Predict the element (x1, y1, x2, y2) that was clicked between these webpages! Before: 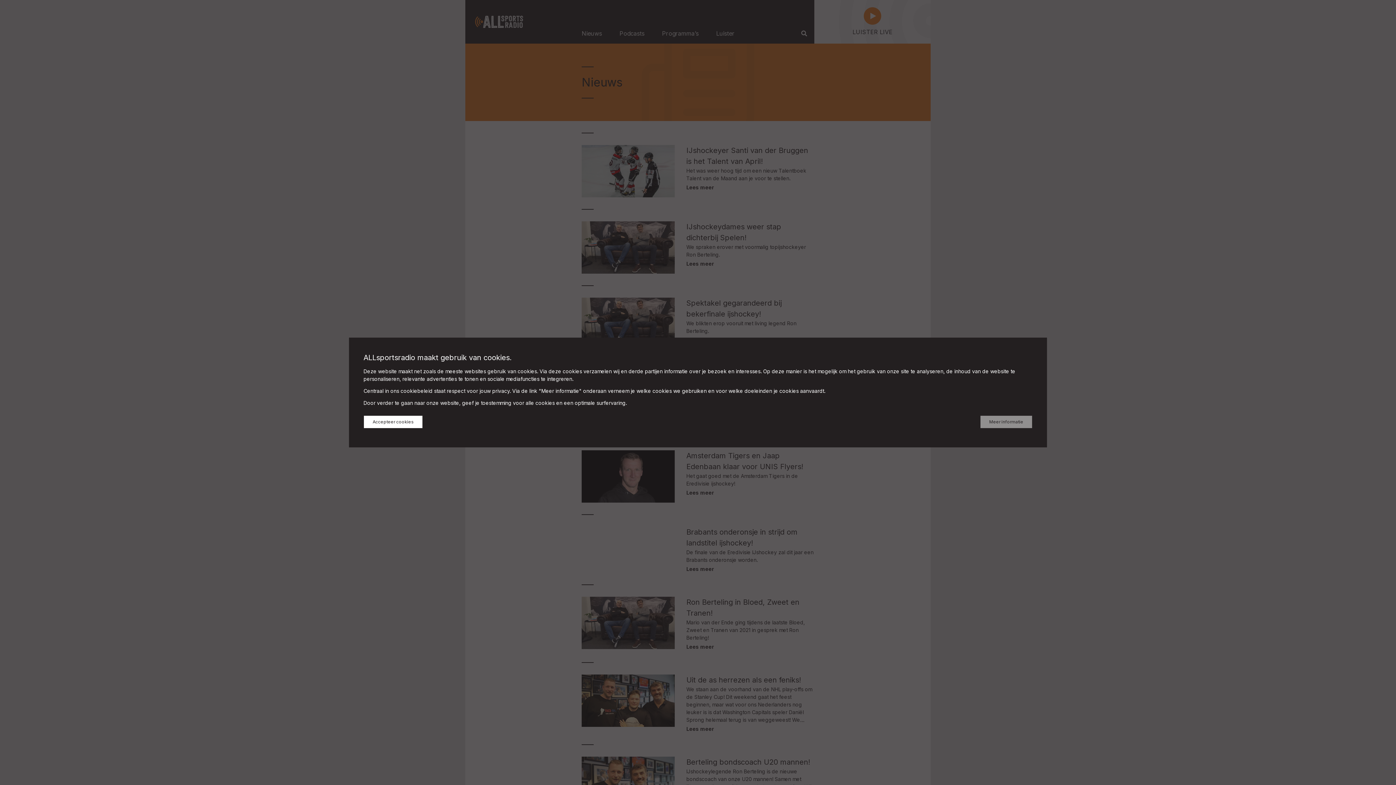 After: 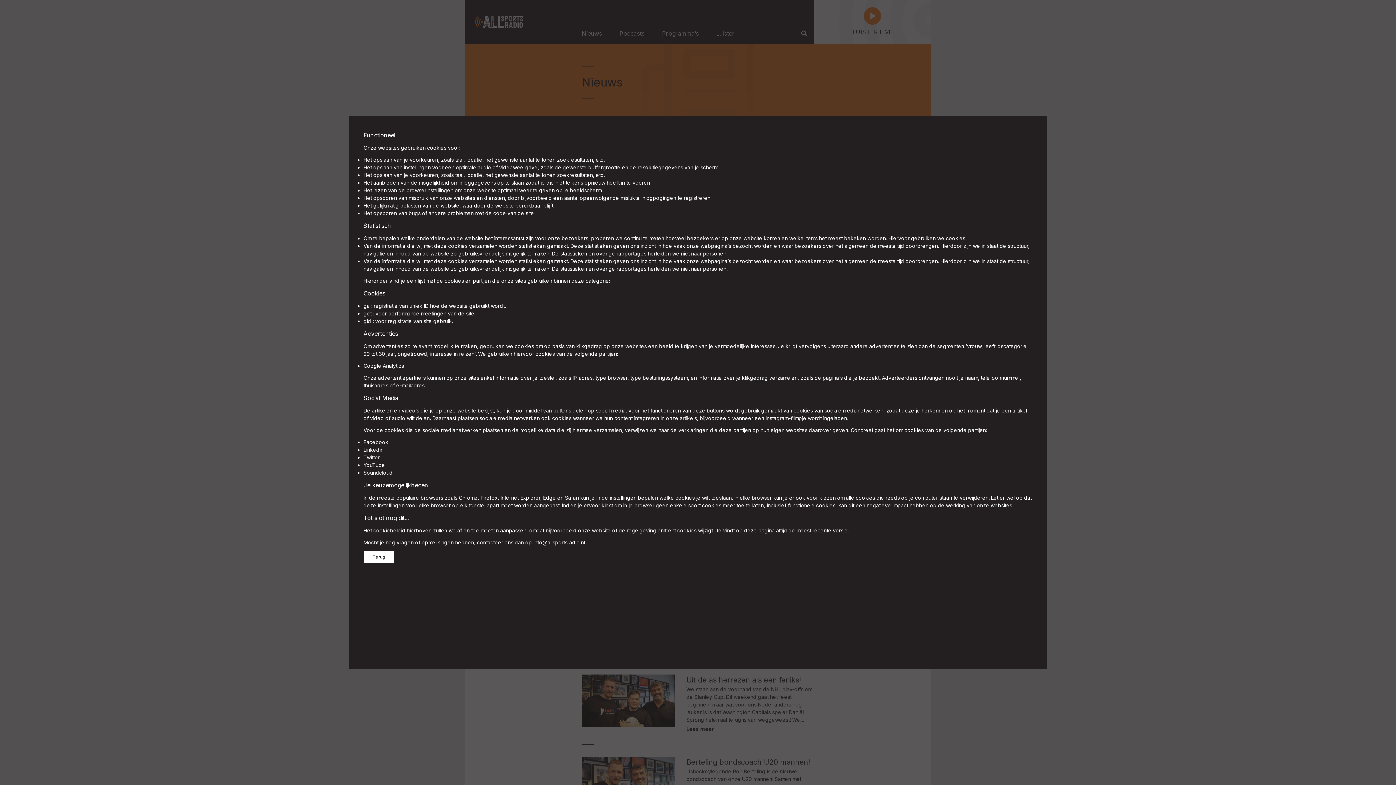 Action: bbox: (980, 415, 1032, 428) label: Meer informatie